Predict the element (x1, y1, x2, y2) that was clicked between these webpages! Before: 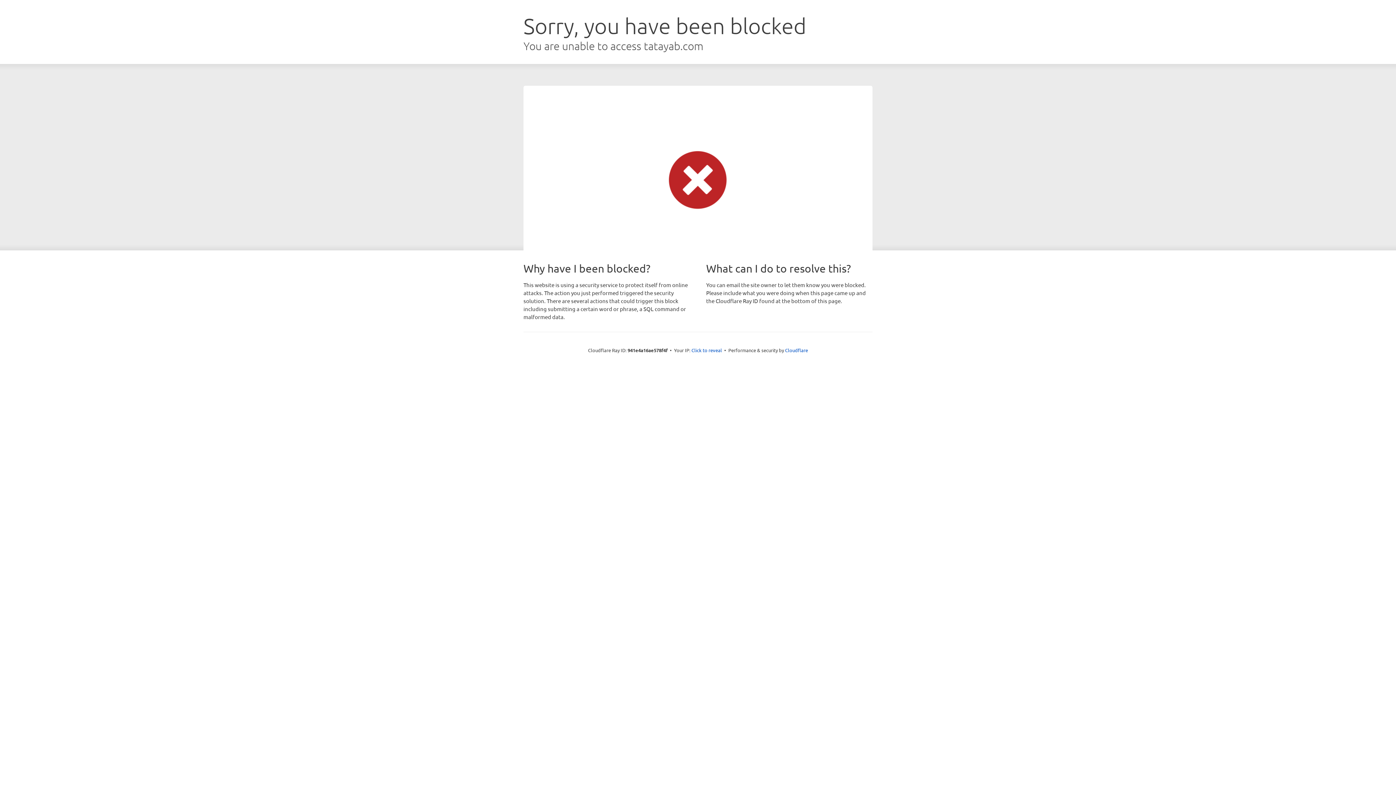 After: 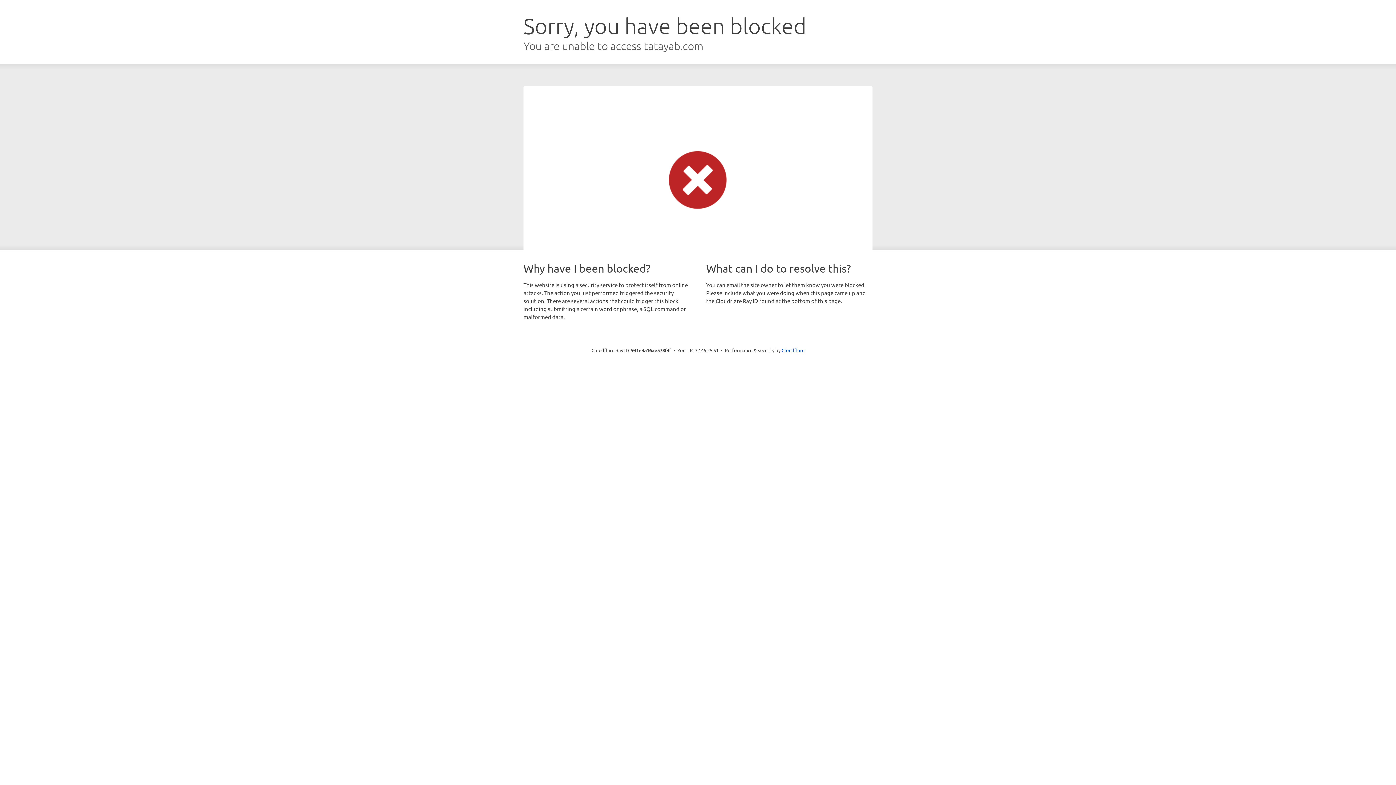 Action: label: Click to reveal bbox: (691, 346, 722, 353)